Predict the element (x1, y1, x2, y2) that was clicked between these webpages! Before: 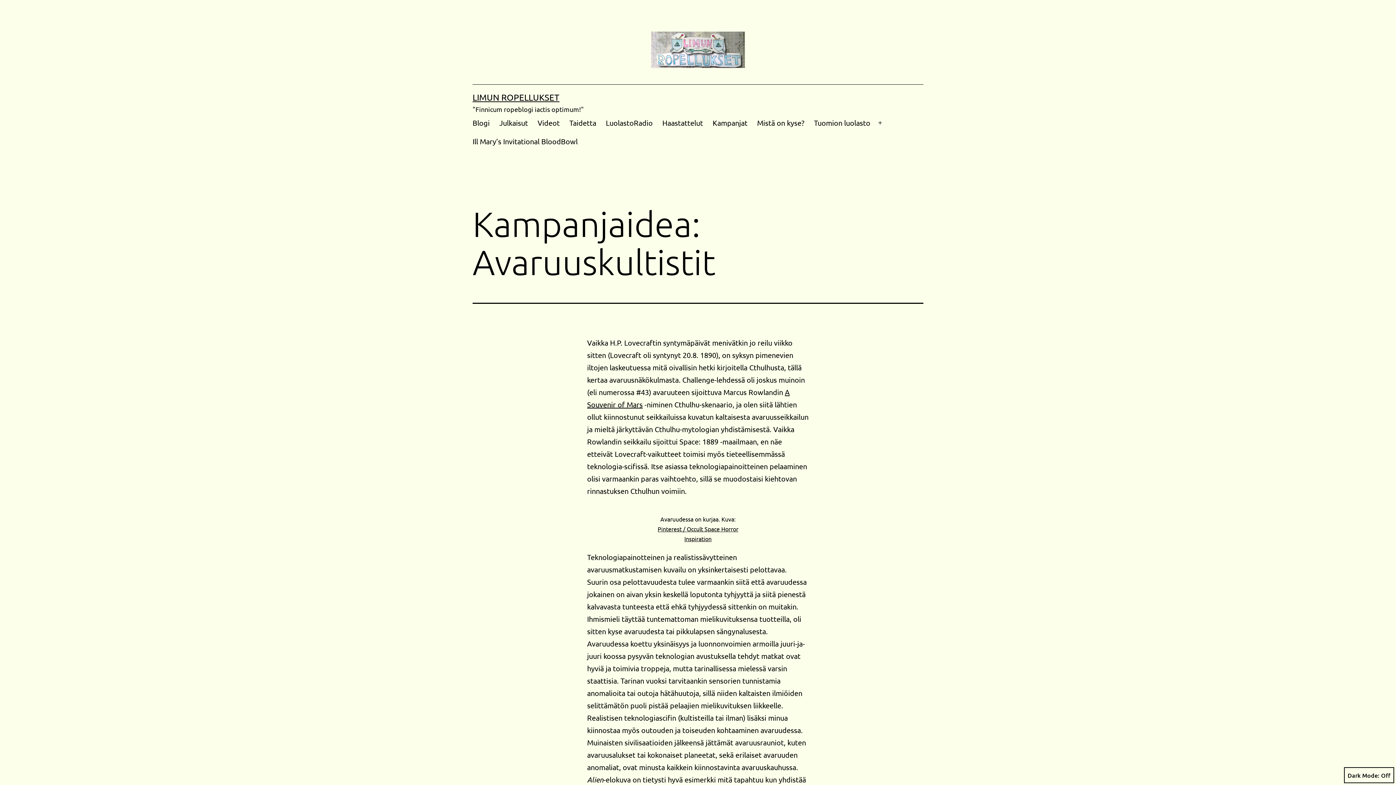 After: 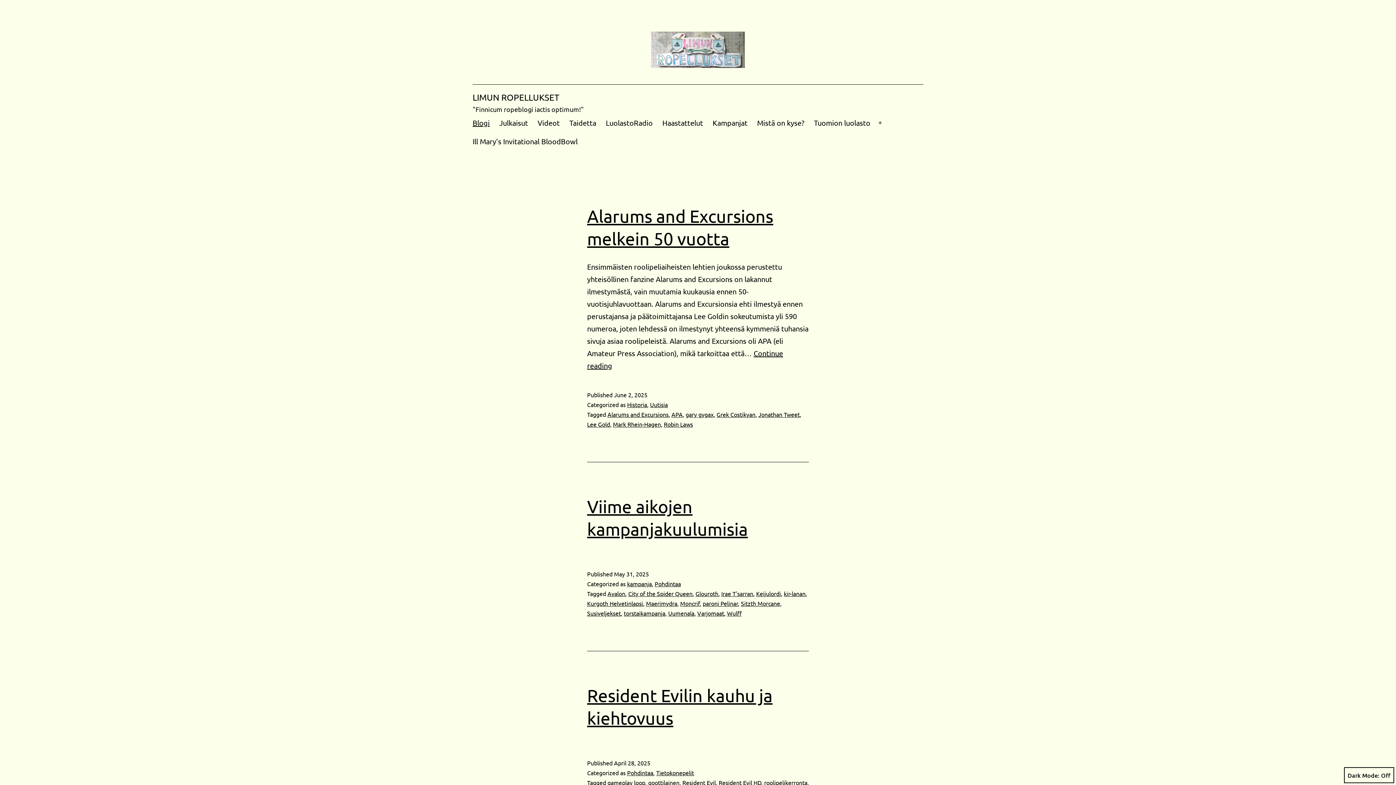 Action: bbox: (651, 44, 745, 53)